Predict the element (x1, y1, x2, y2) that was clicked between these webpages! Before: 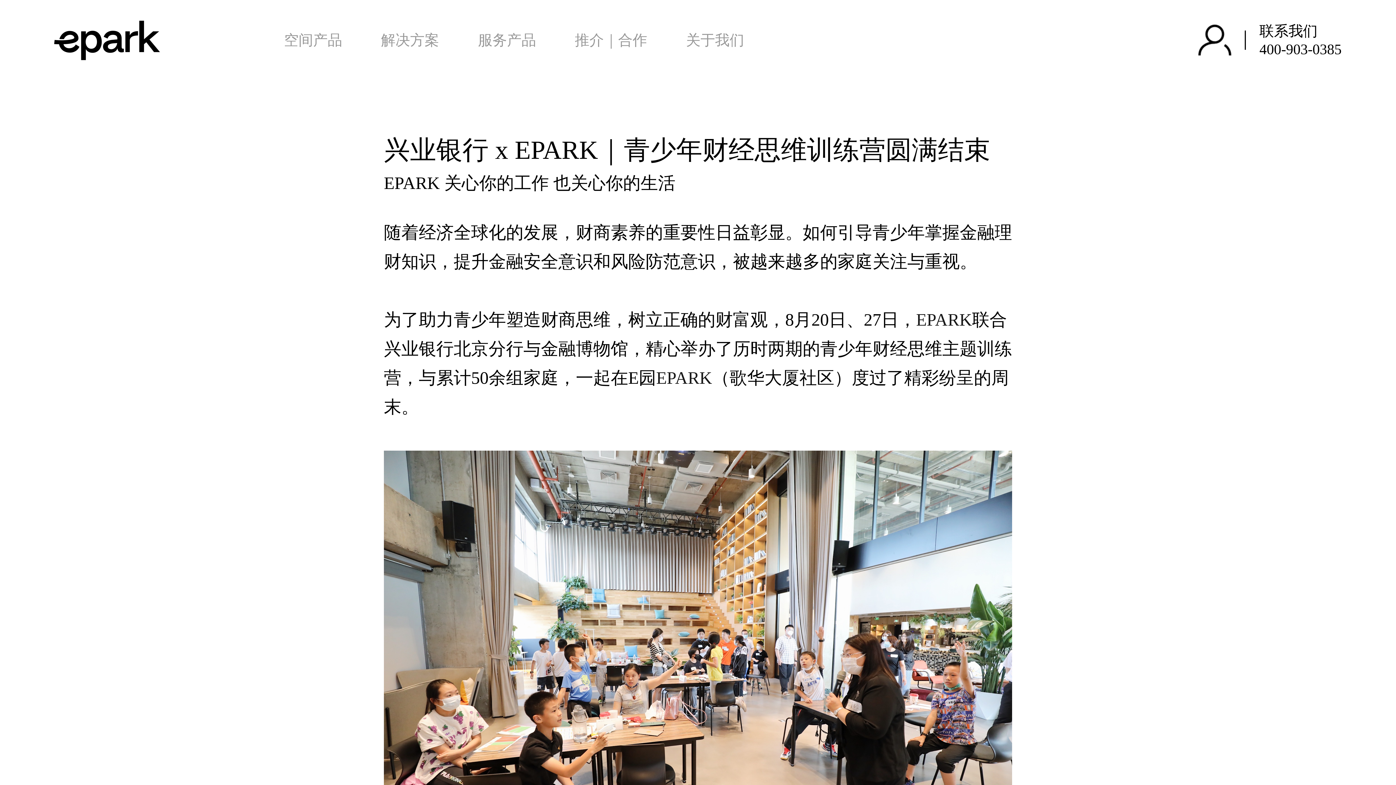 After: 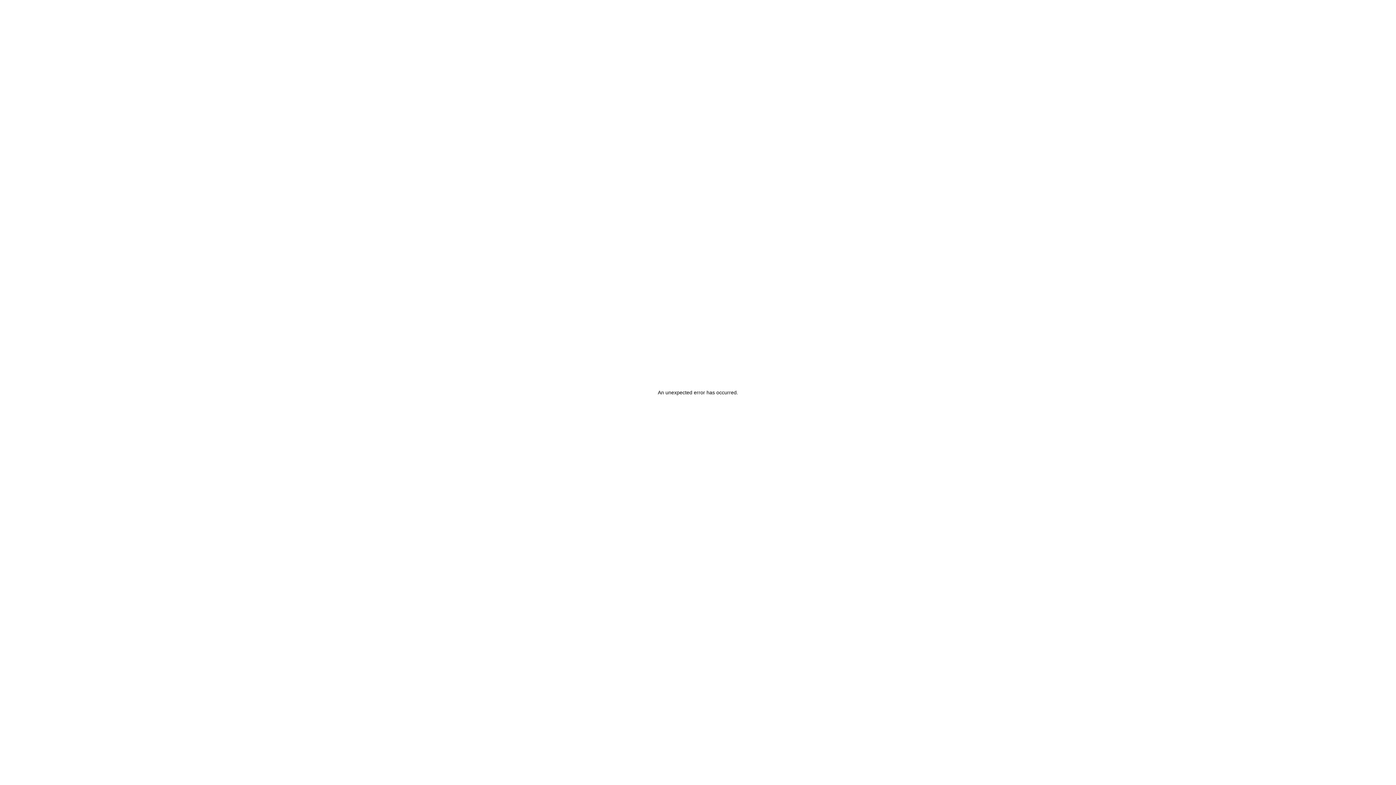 Action: bbox: (284, 31, 342, 48) label: 空间产品